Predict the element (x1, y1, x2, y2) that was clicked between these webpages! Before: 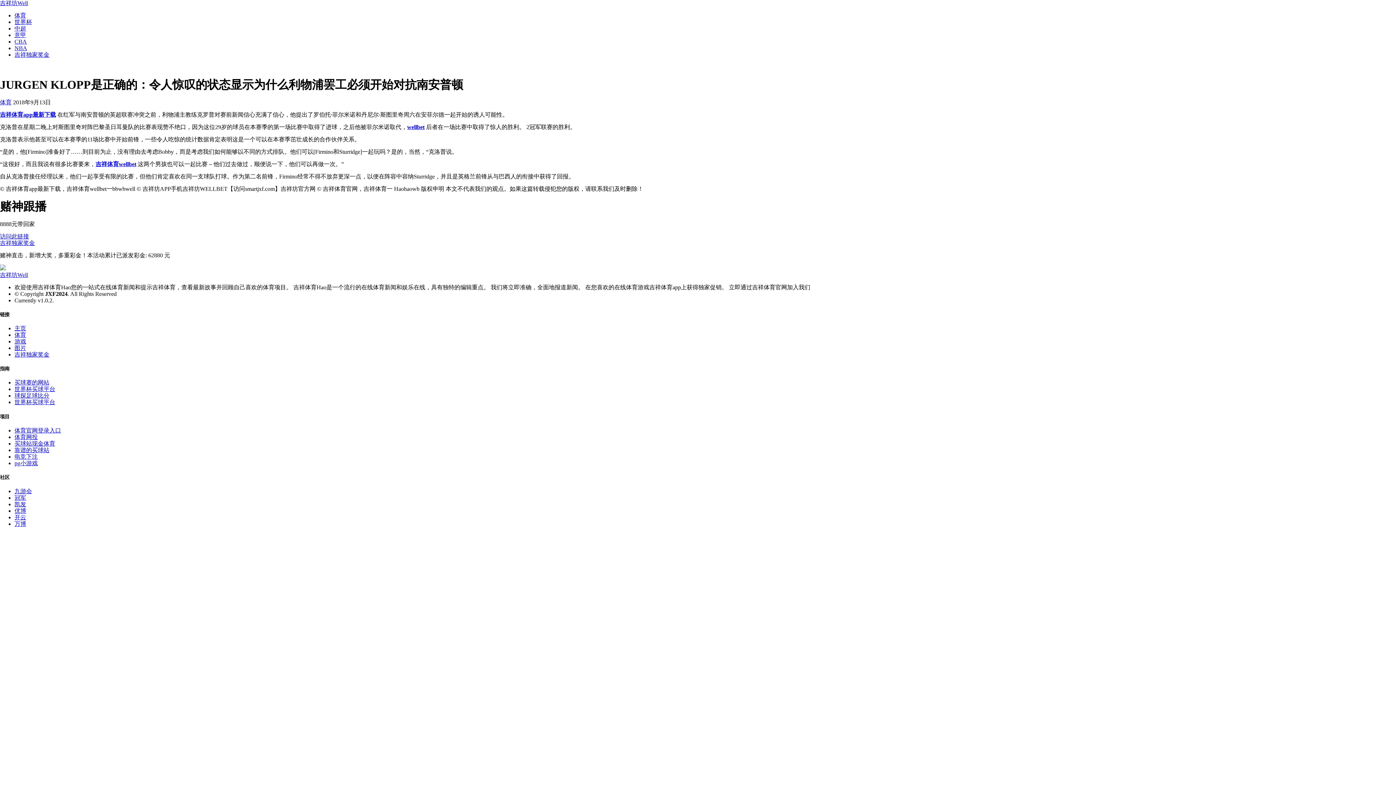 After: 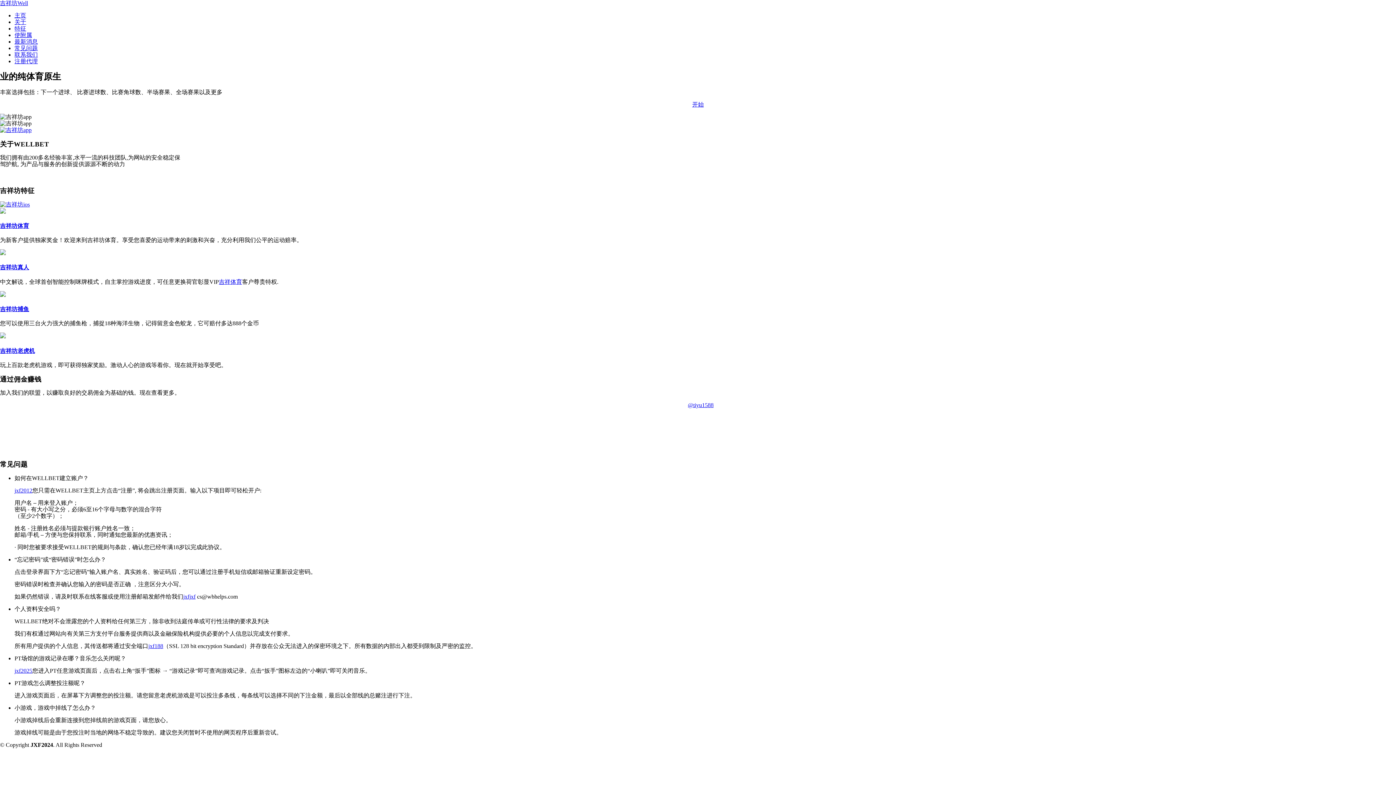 Action: bbox: (14, 51, 49, 57) label: 吉祥独家奖金